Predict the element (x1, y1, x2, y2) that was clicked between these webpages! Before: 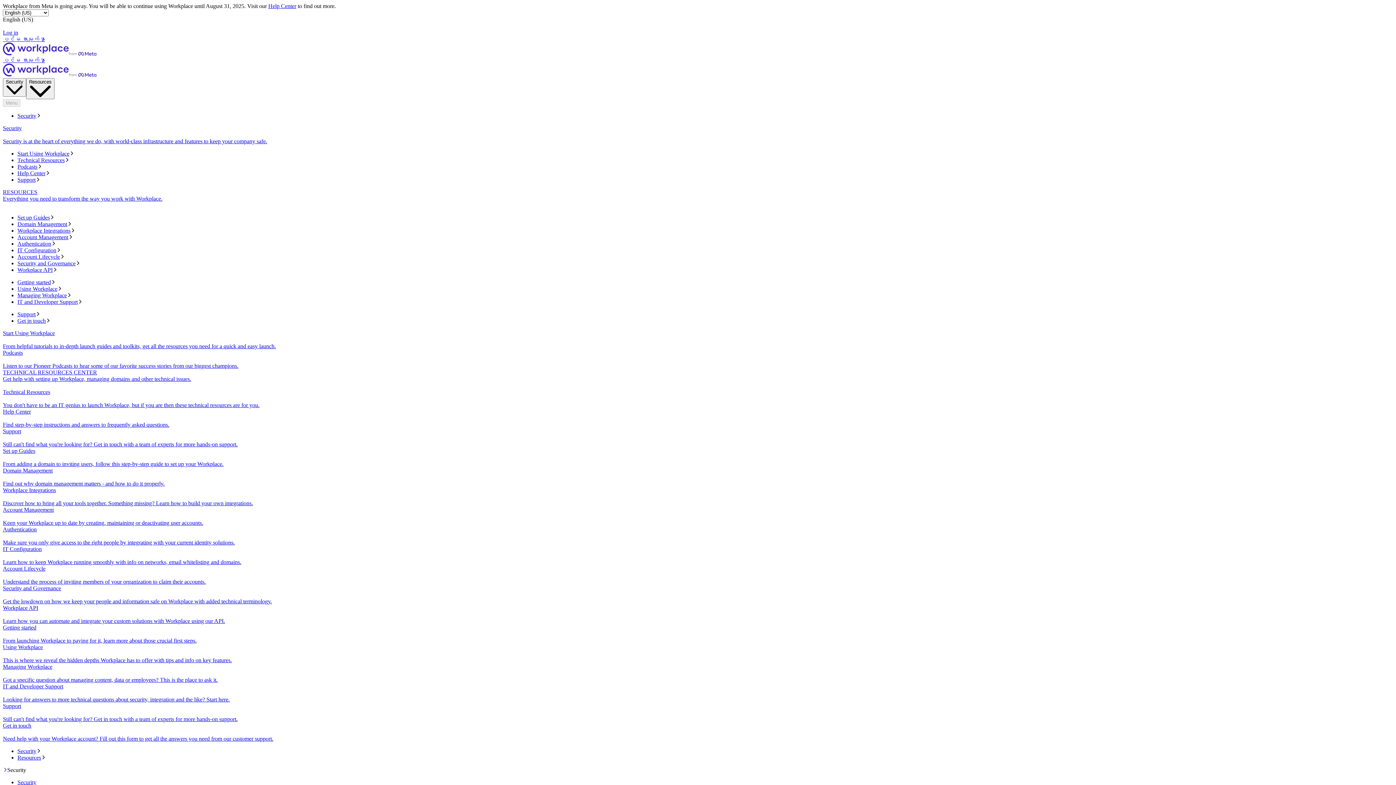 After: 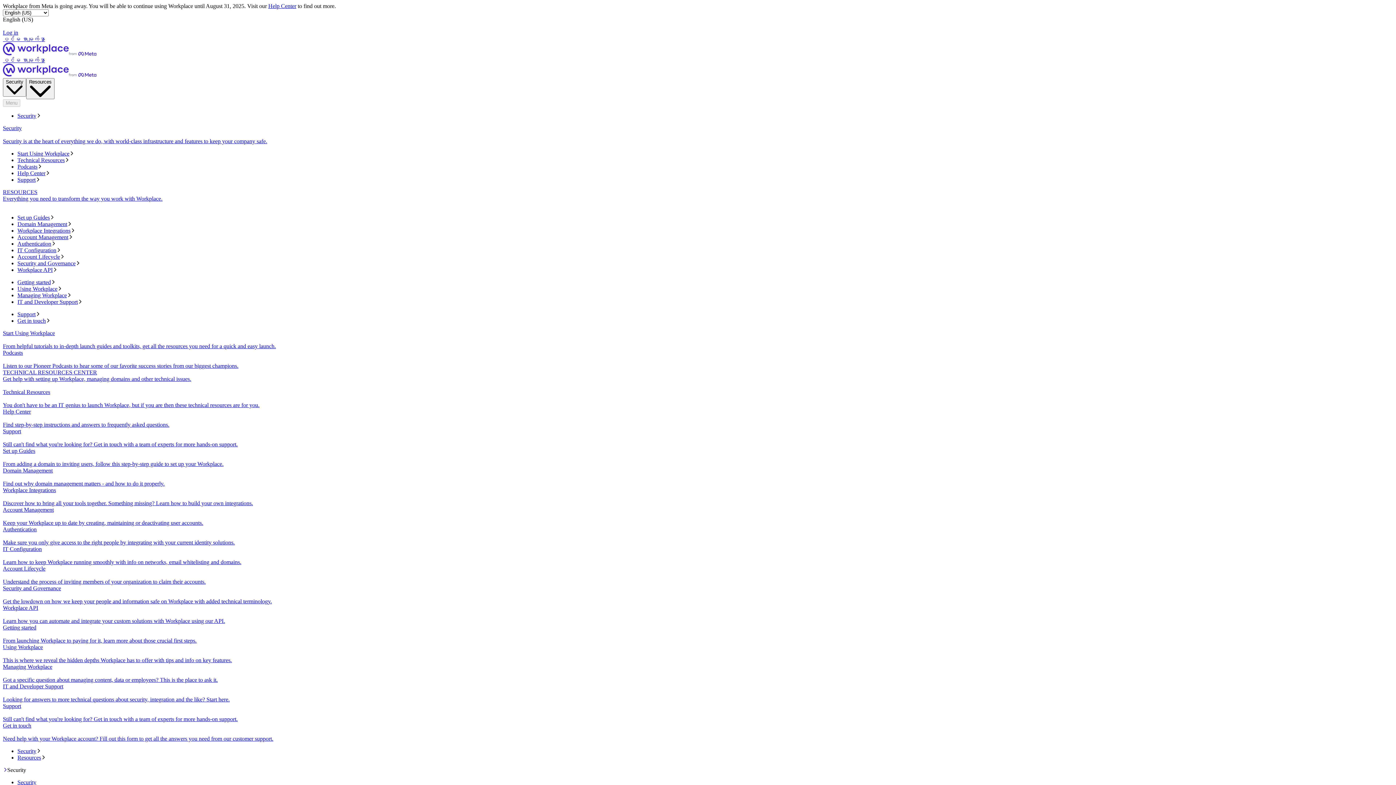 Action: bbox: (17, 214, 1393, 221) label: Set up Guides